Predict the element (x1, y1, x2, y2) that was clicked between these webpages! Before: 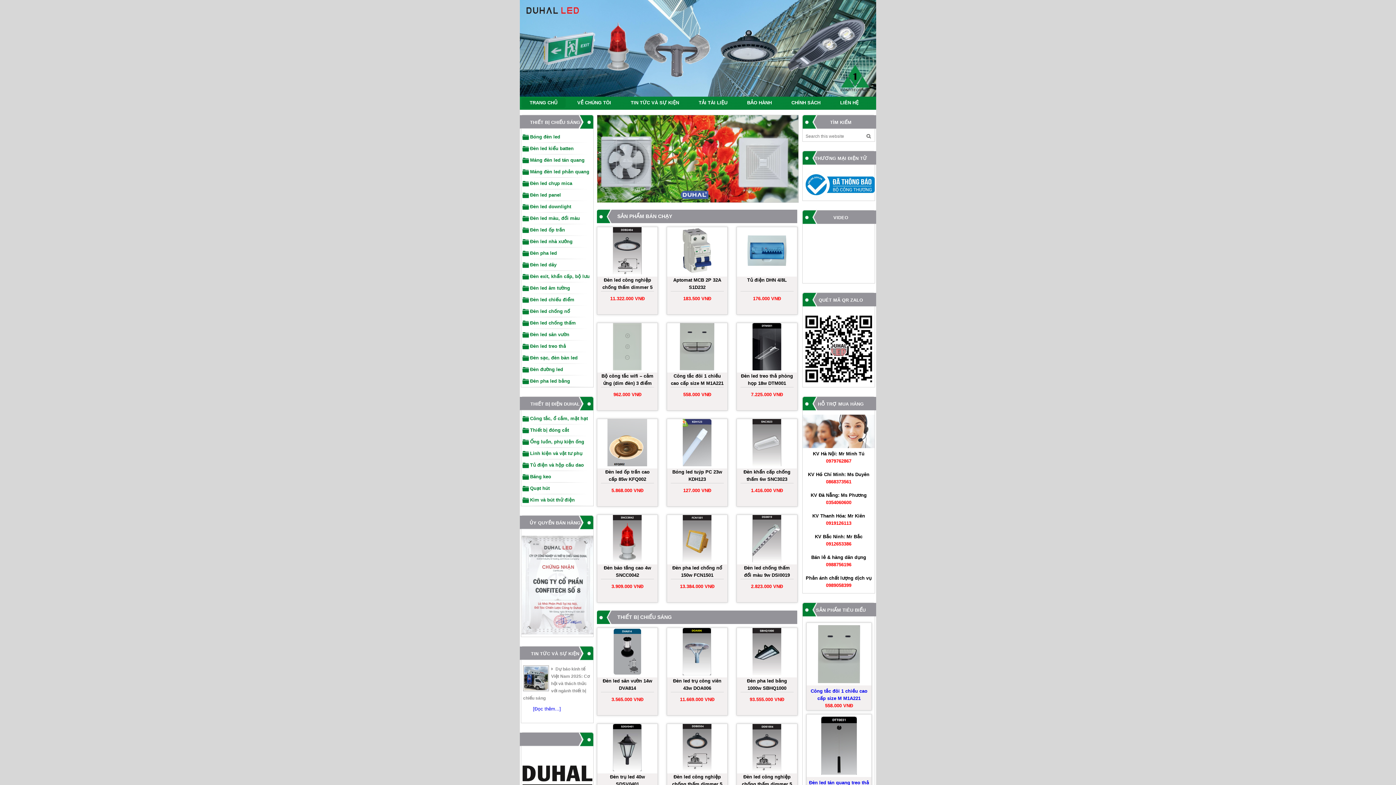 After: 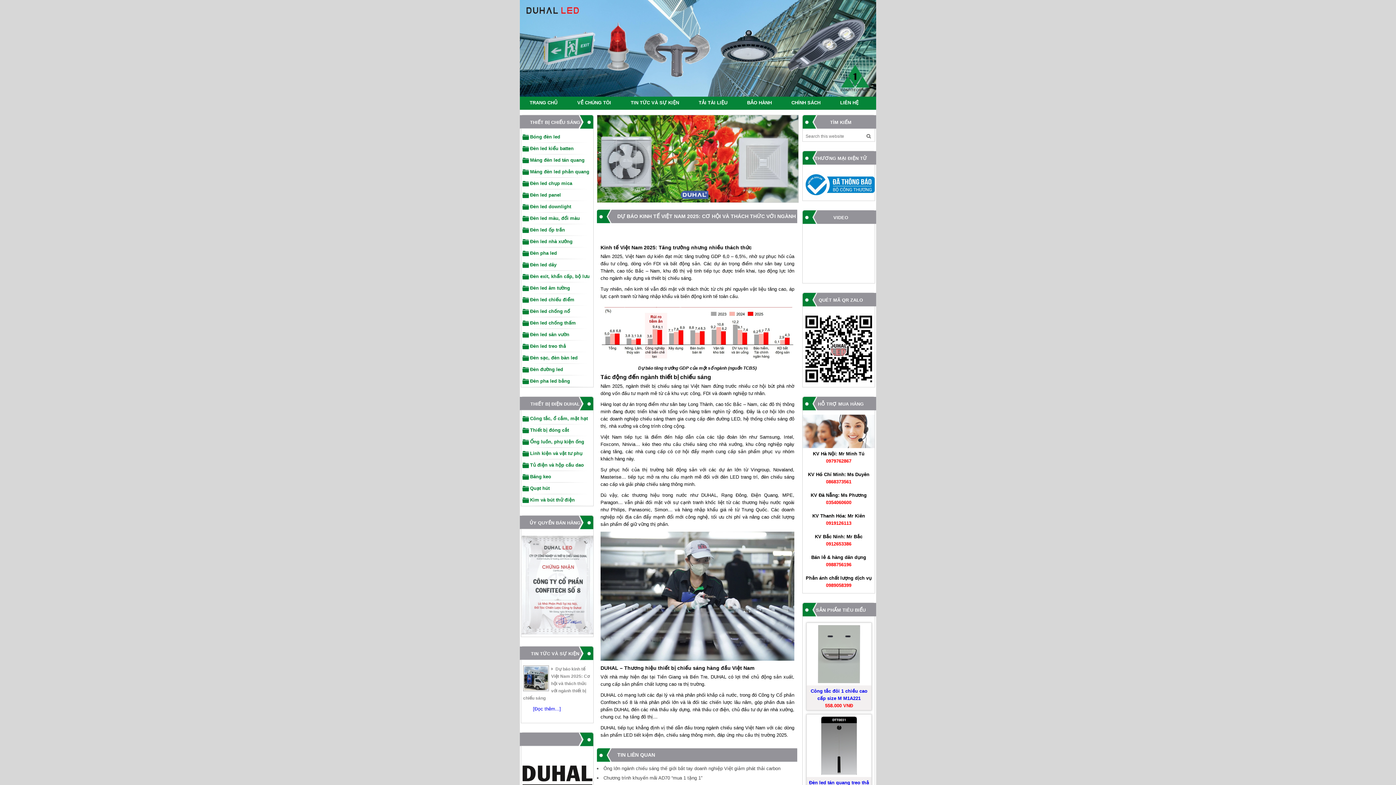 Action: bbox: (523, 665, 549, 693)